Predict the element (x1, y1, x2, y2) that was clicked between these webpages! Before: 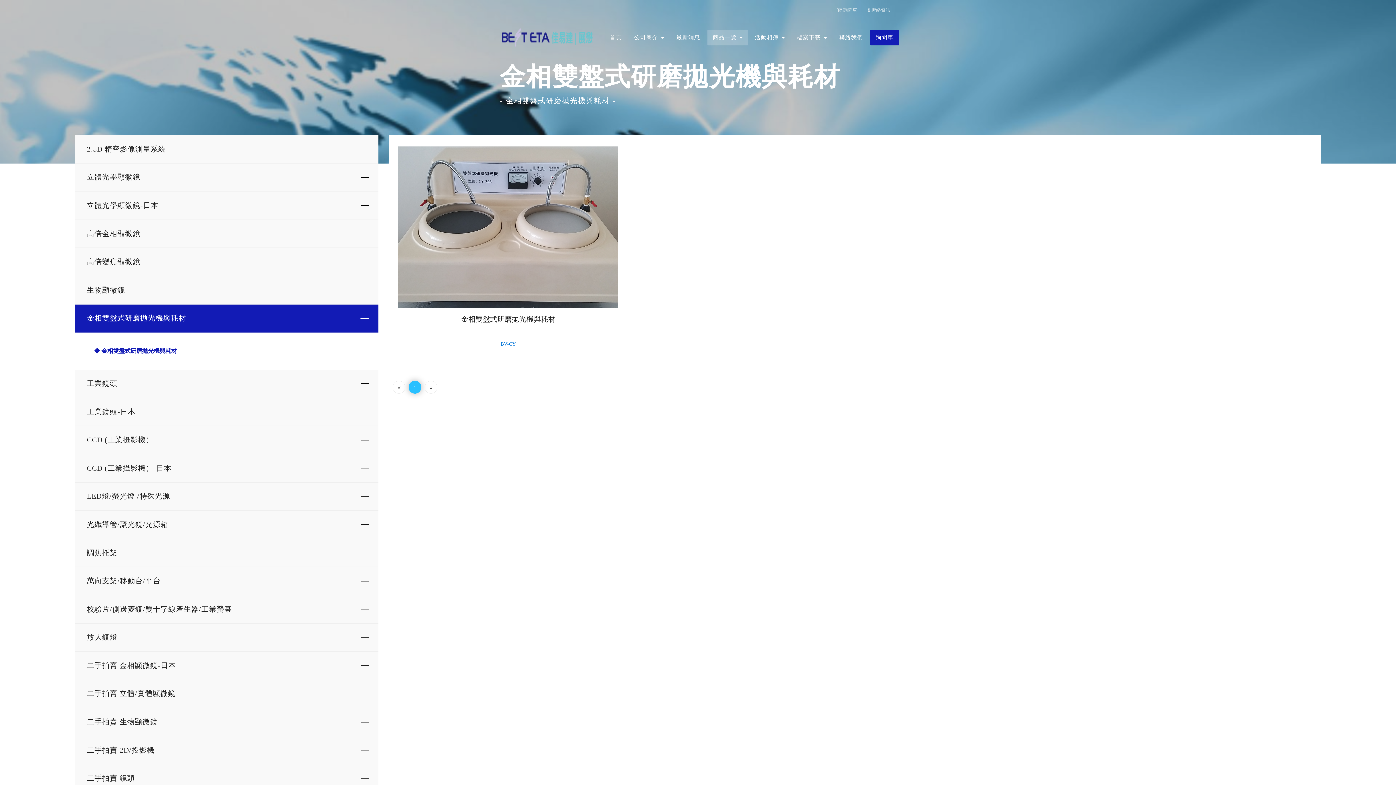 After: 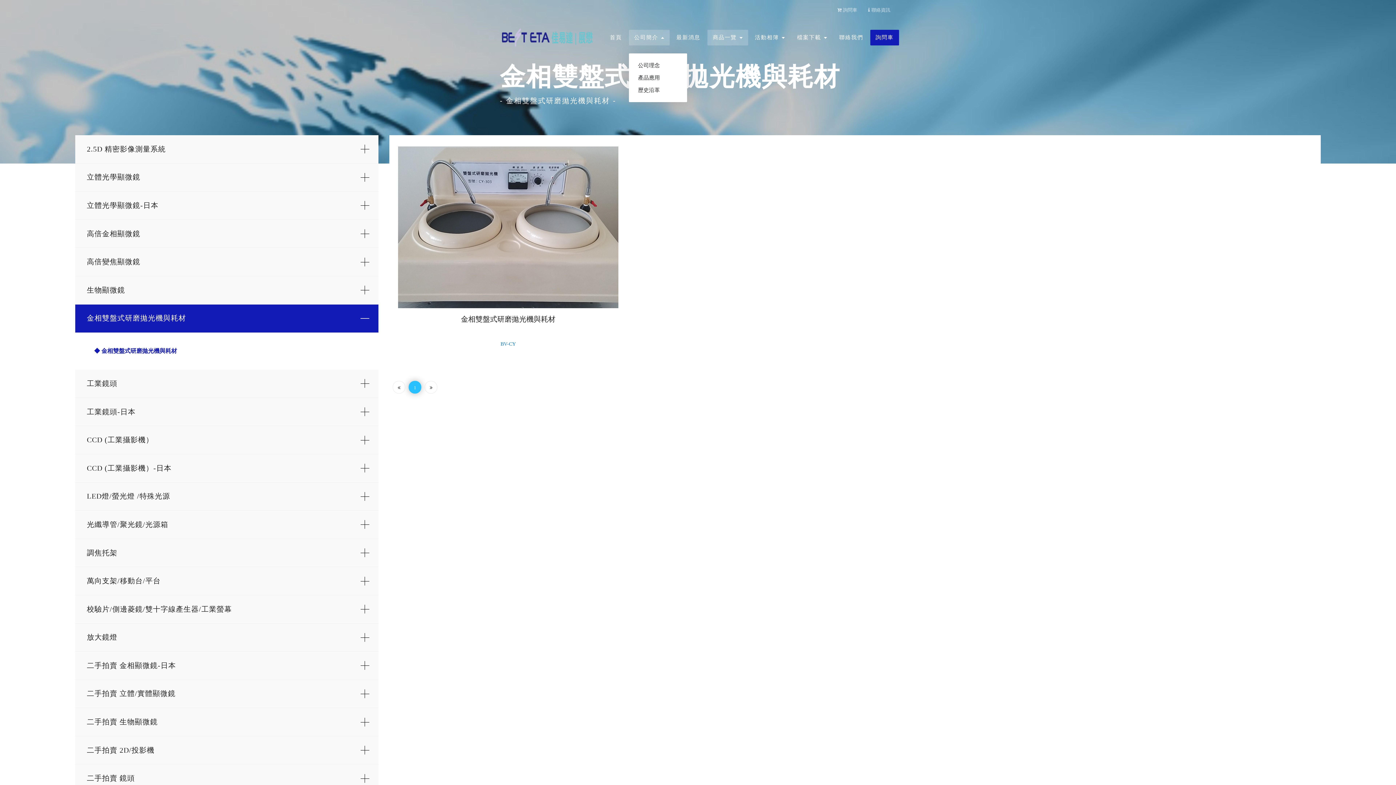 Action: label: 公司簡介  bbox: (628, 29, 669, 45)